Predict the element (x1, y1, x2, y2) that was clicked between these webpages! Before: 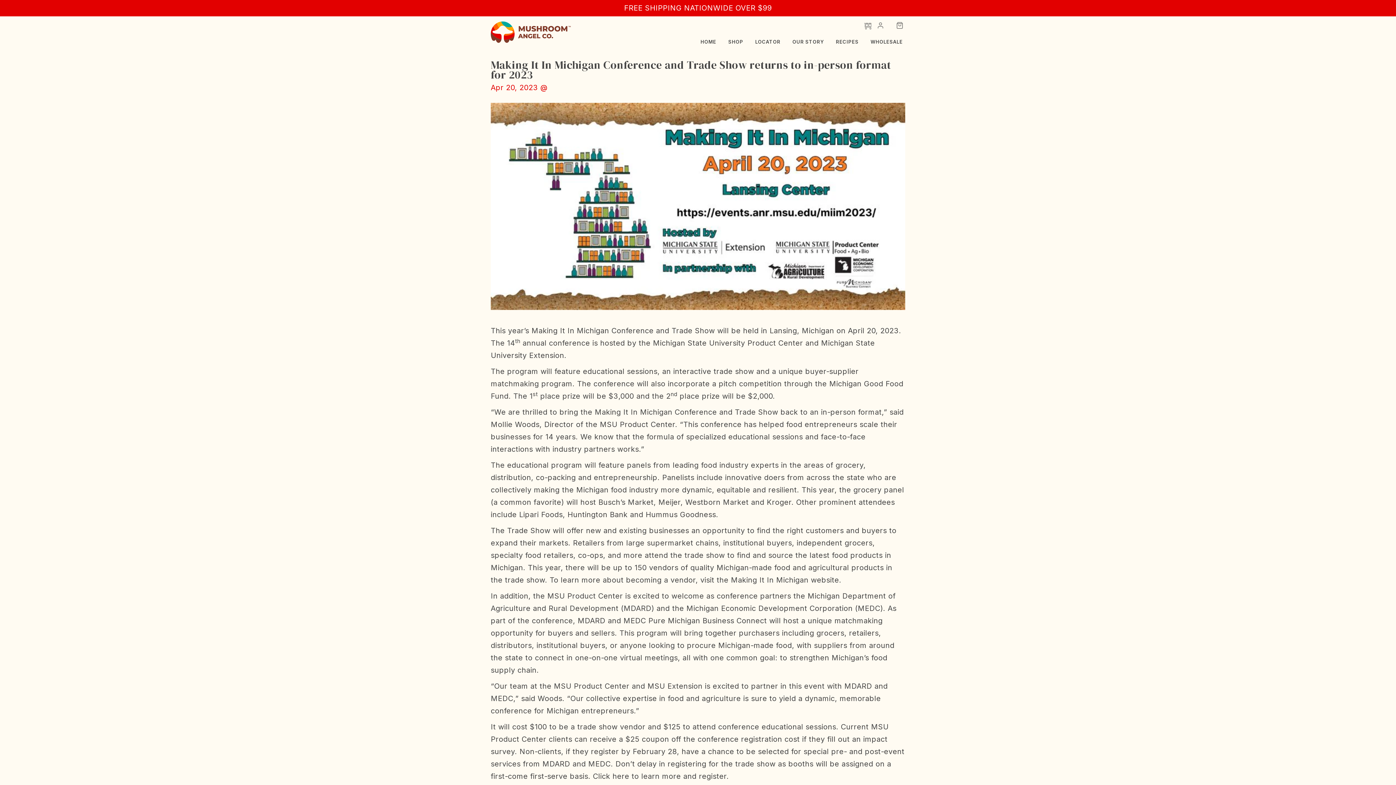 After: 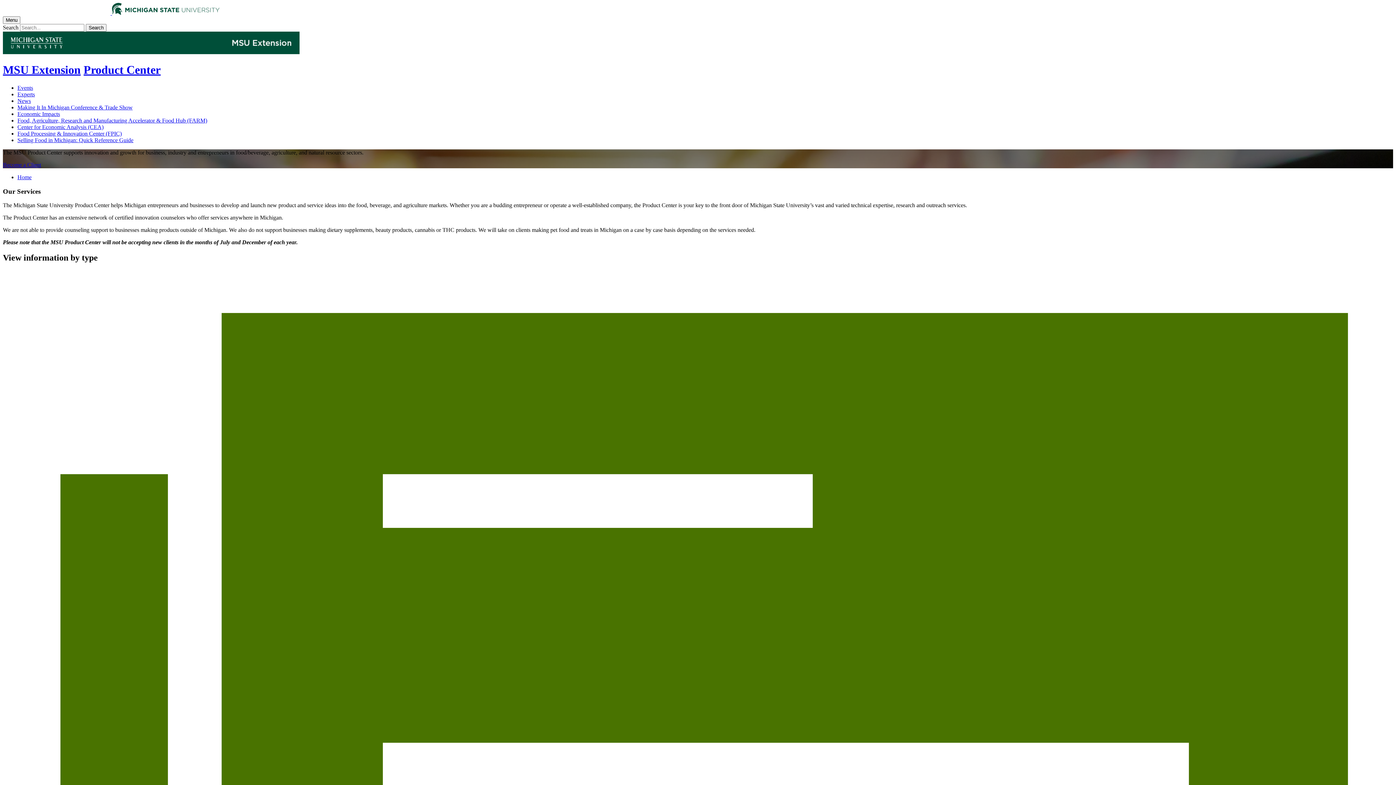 Action: label: Michigan State University Product Center bbox: (653, 338, 803, 347)